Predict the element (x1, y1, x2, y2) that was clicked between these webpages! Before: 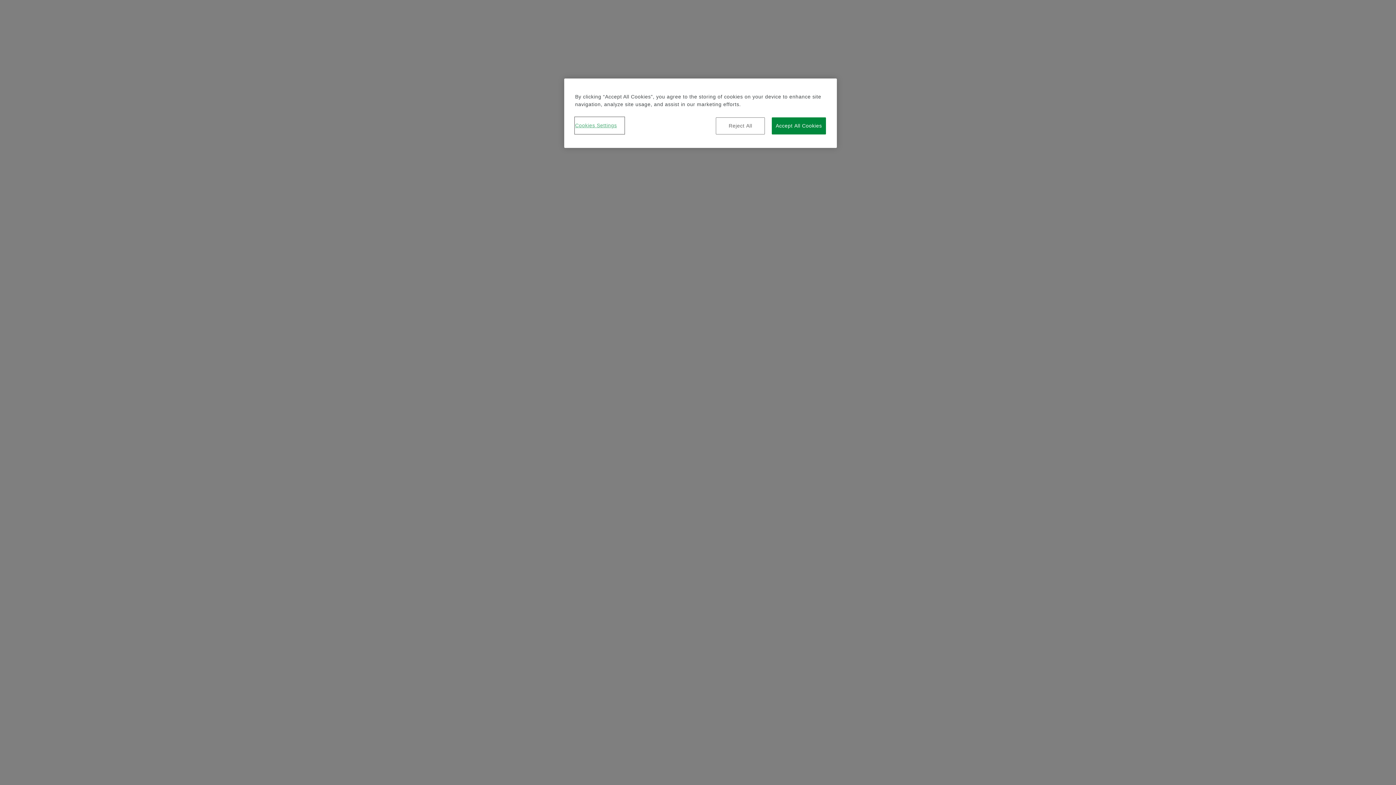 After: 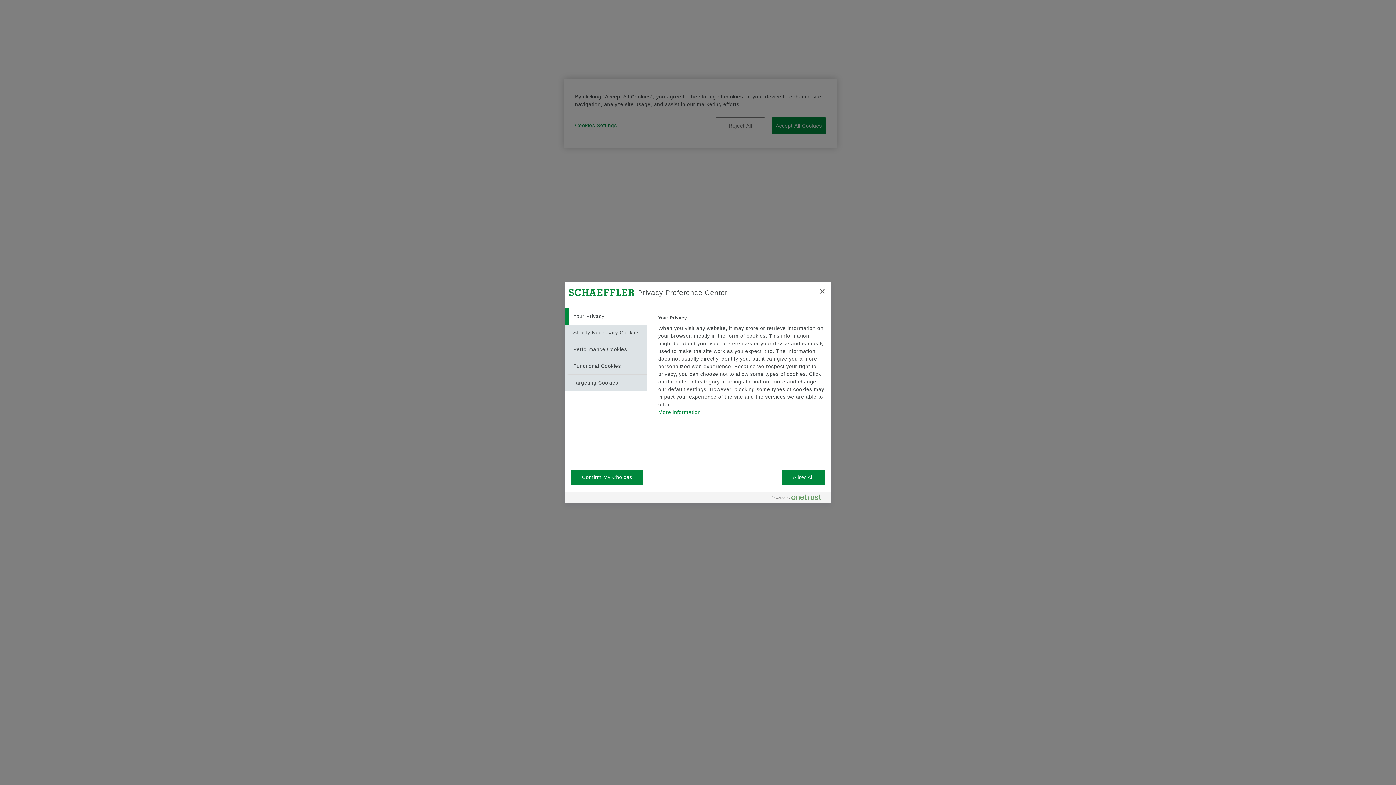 Action: label: Cookies Settings bbox: (575, 117, 624, 133)